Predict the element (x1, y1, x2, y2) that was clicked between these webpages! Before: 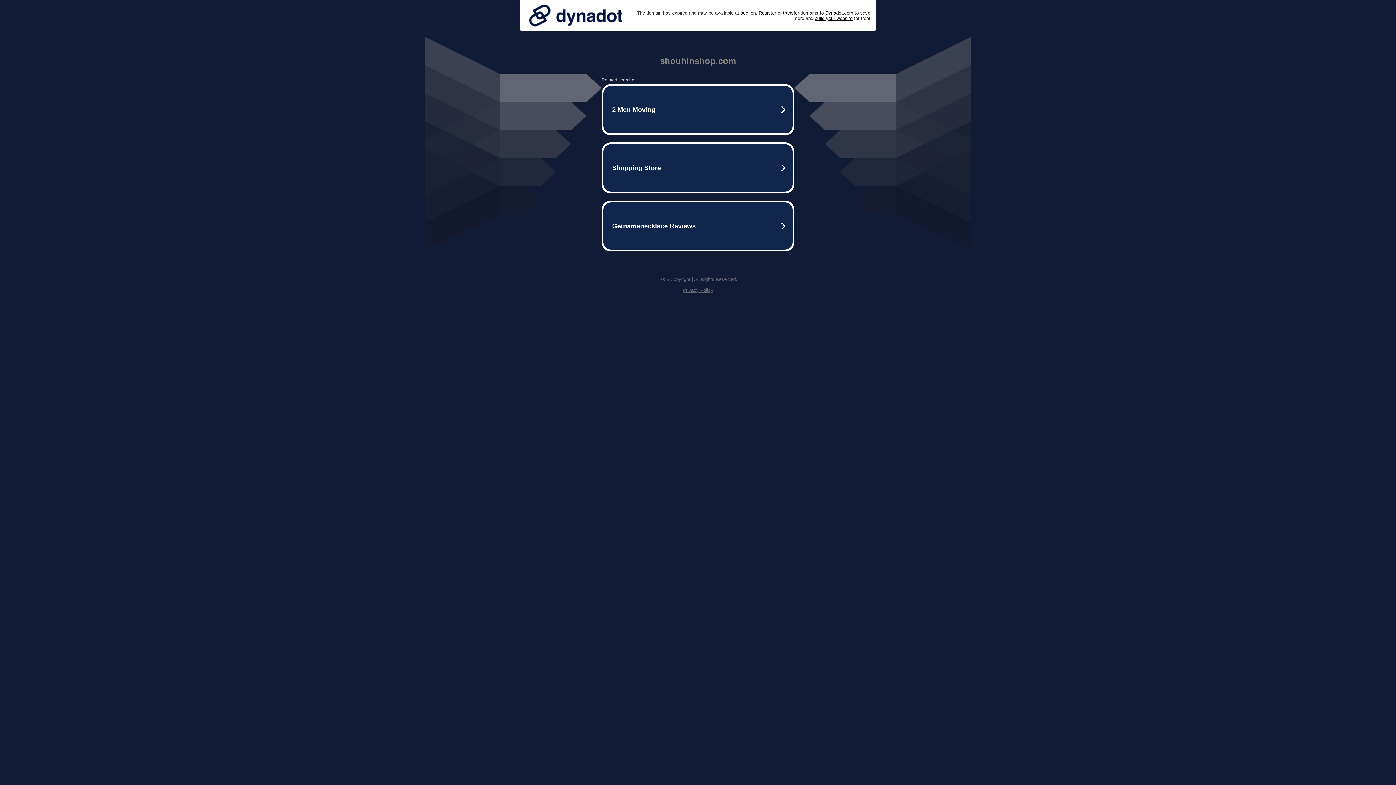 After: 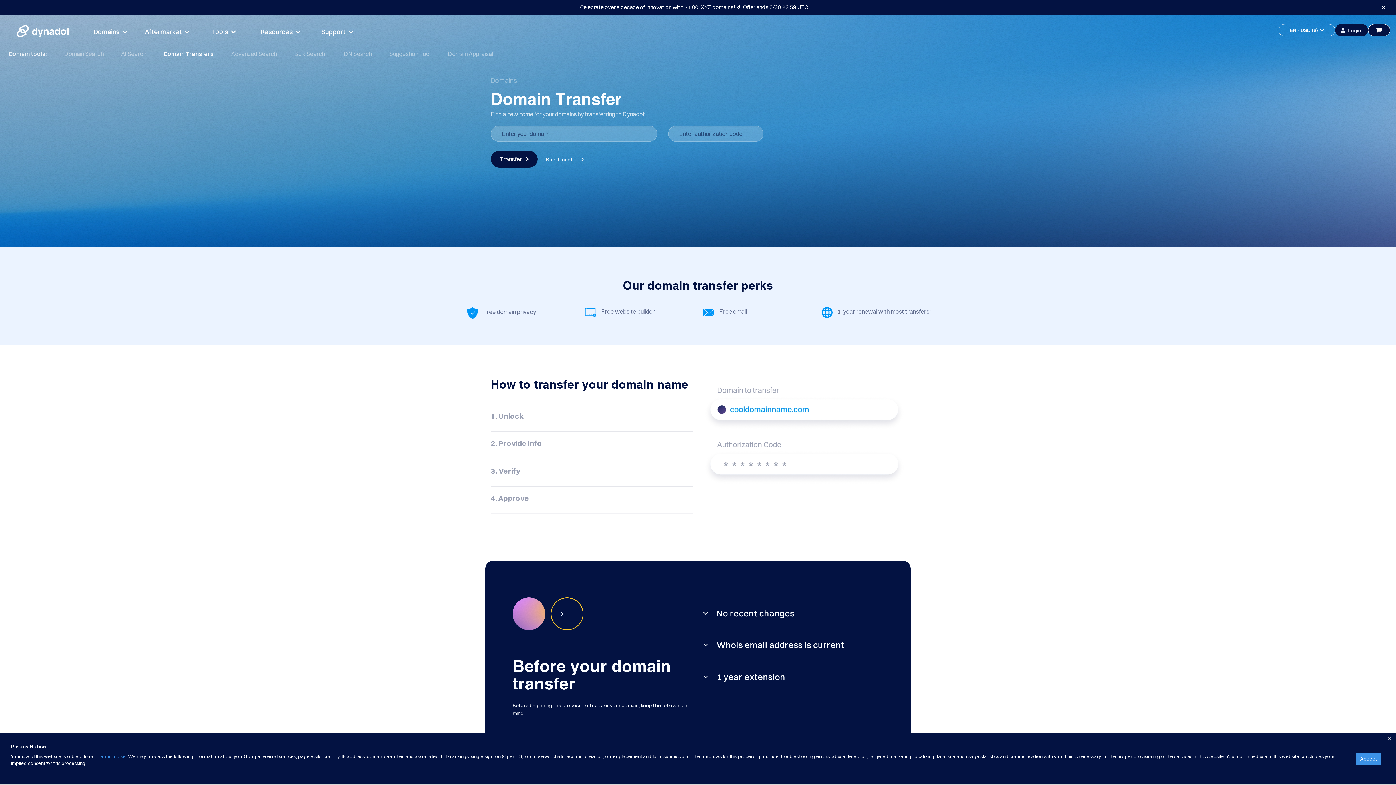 Action: label: transfer bbox: (783, 10, 799, 15)